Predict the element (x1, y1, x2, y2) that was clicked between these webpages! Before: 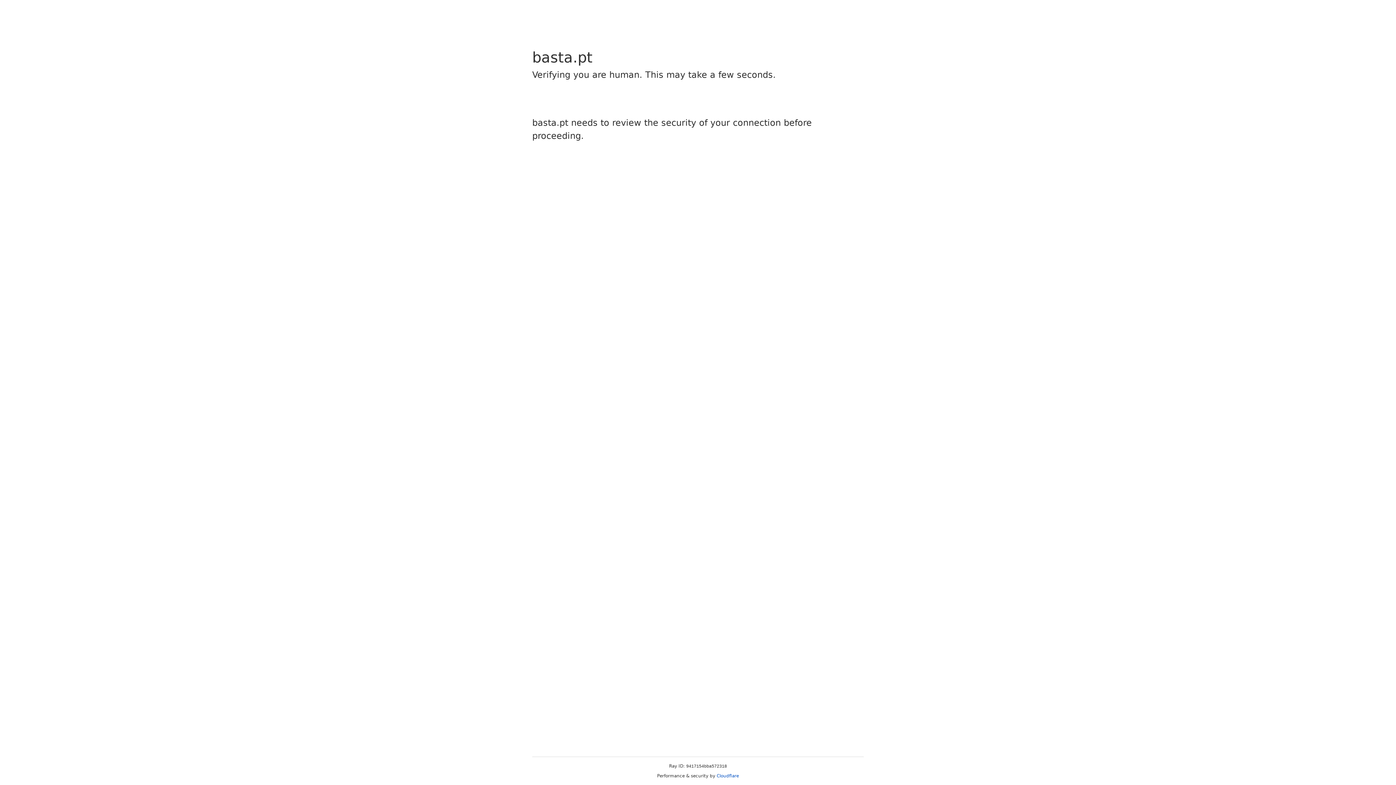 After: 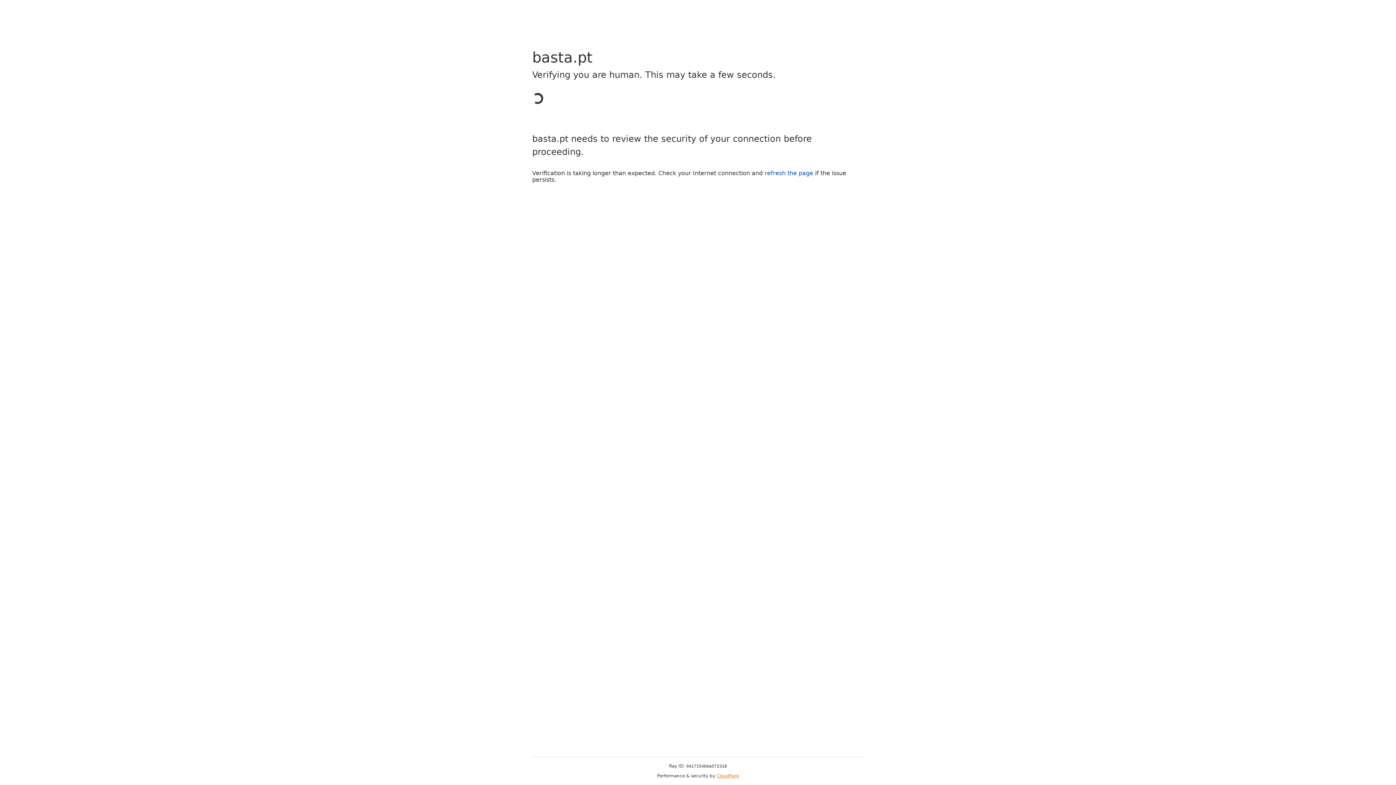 Action: label: Cloudflare bbox: (716, 773, 739, 778)